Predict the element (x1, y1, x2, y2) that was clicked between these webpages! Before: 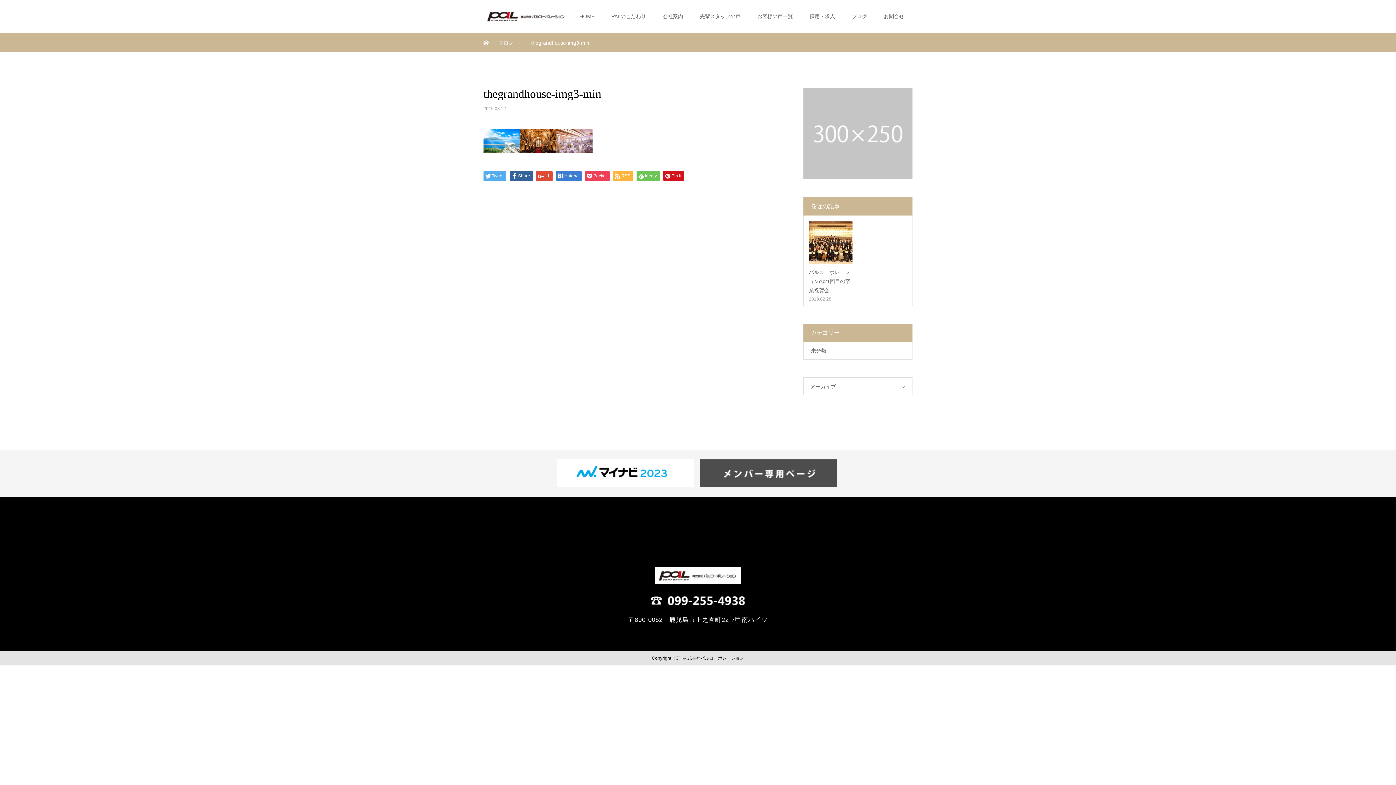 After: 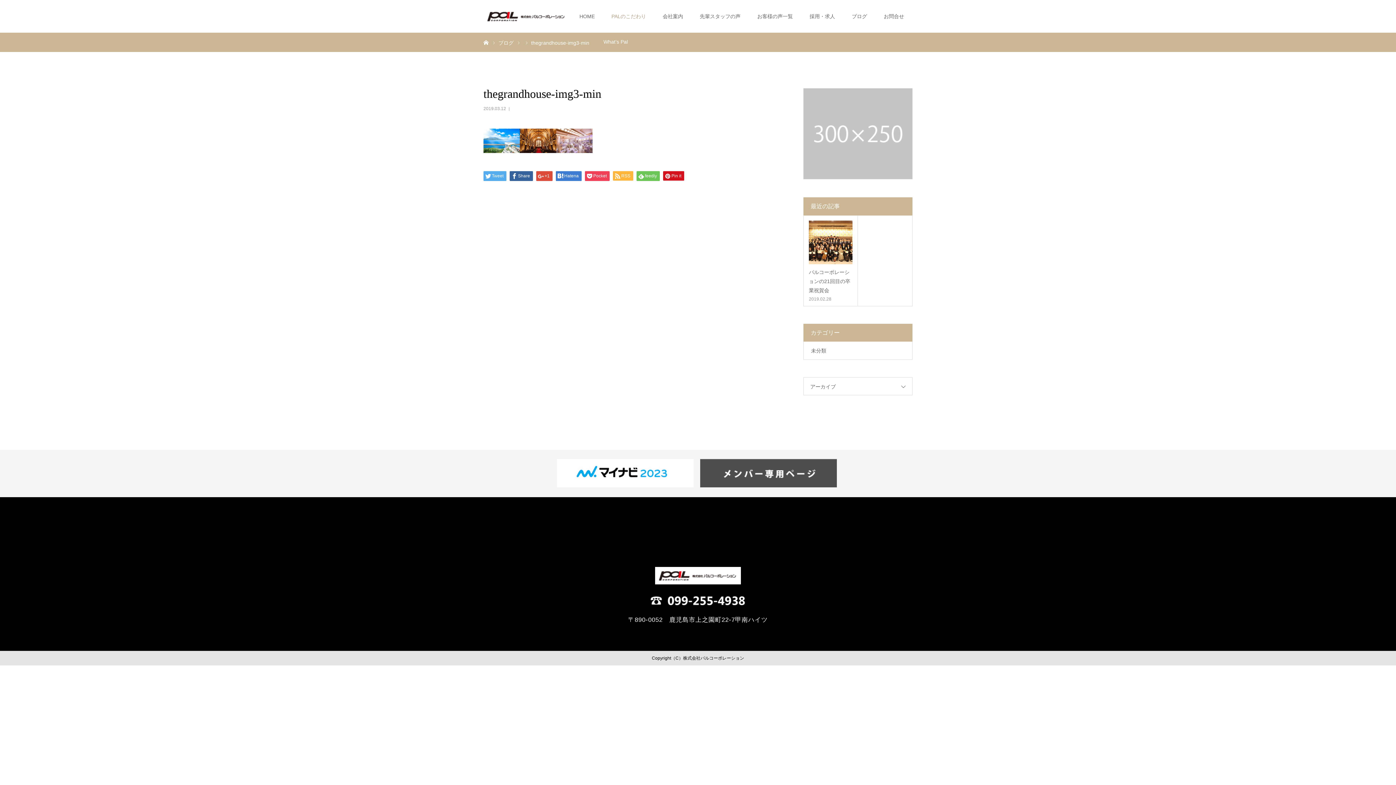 Action: label: PALのこだわり bbox: (611, 0, 646, 32)